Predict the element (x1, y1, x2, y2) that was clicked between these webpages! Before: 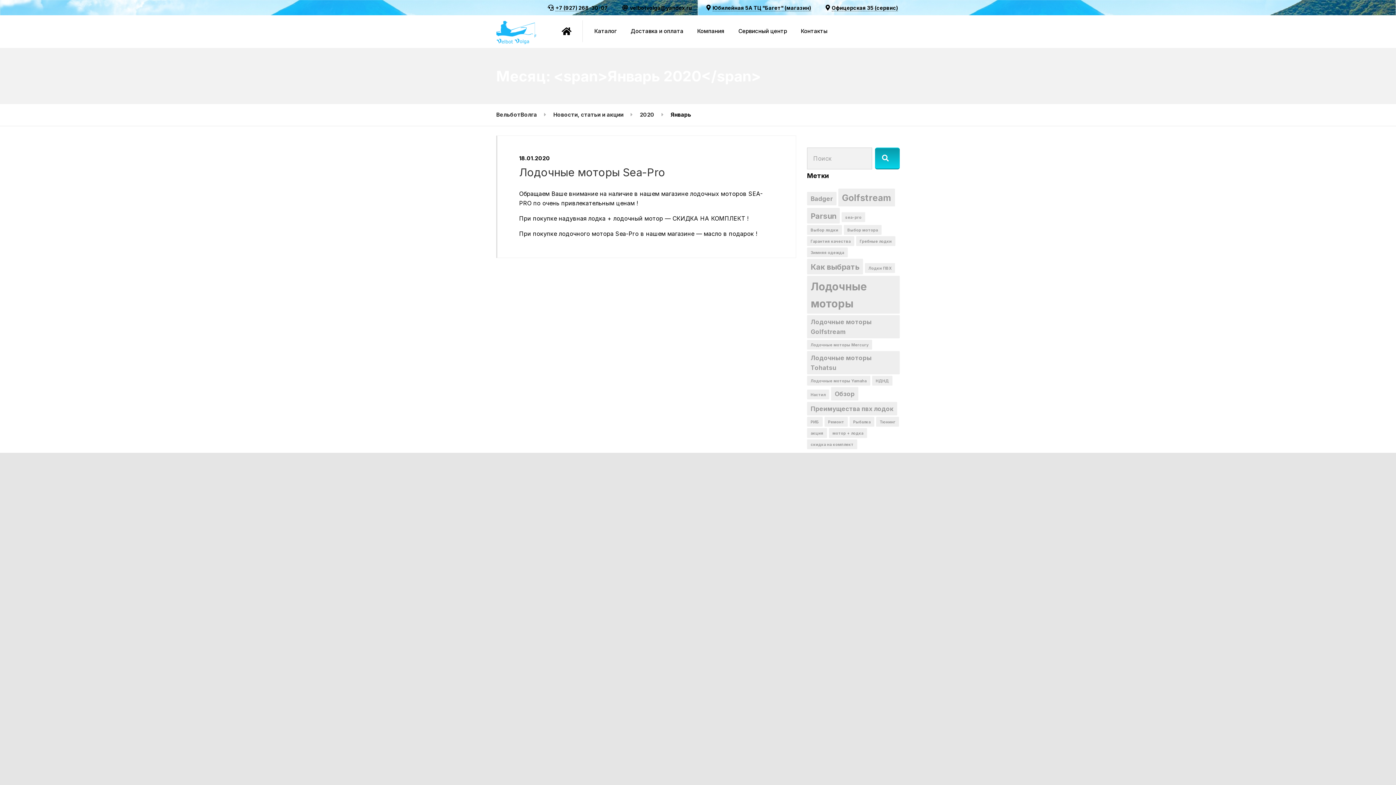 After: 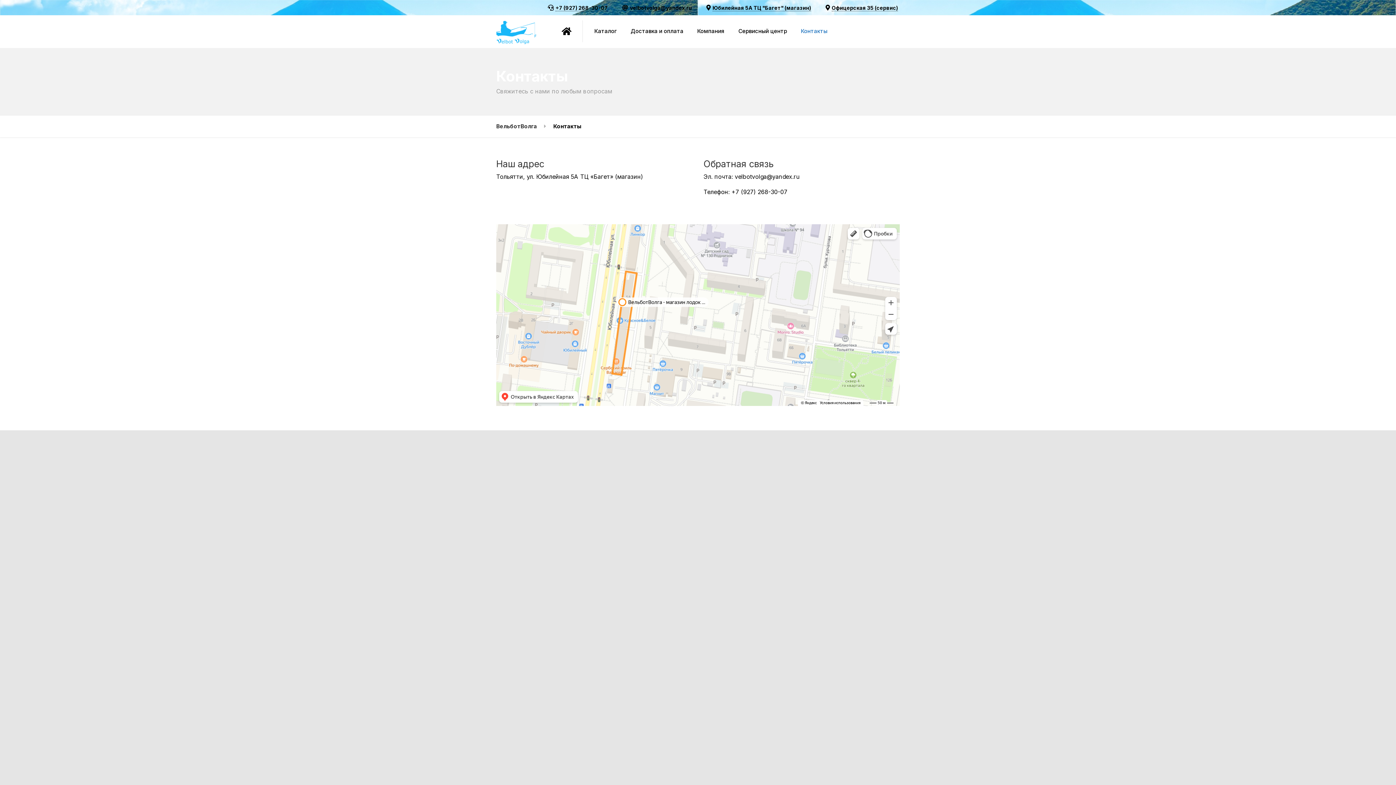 Action: bbox: (794, 15, 834, 47) label: Контакты